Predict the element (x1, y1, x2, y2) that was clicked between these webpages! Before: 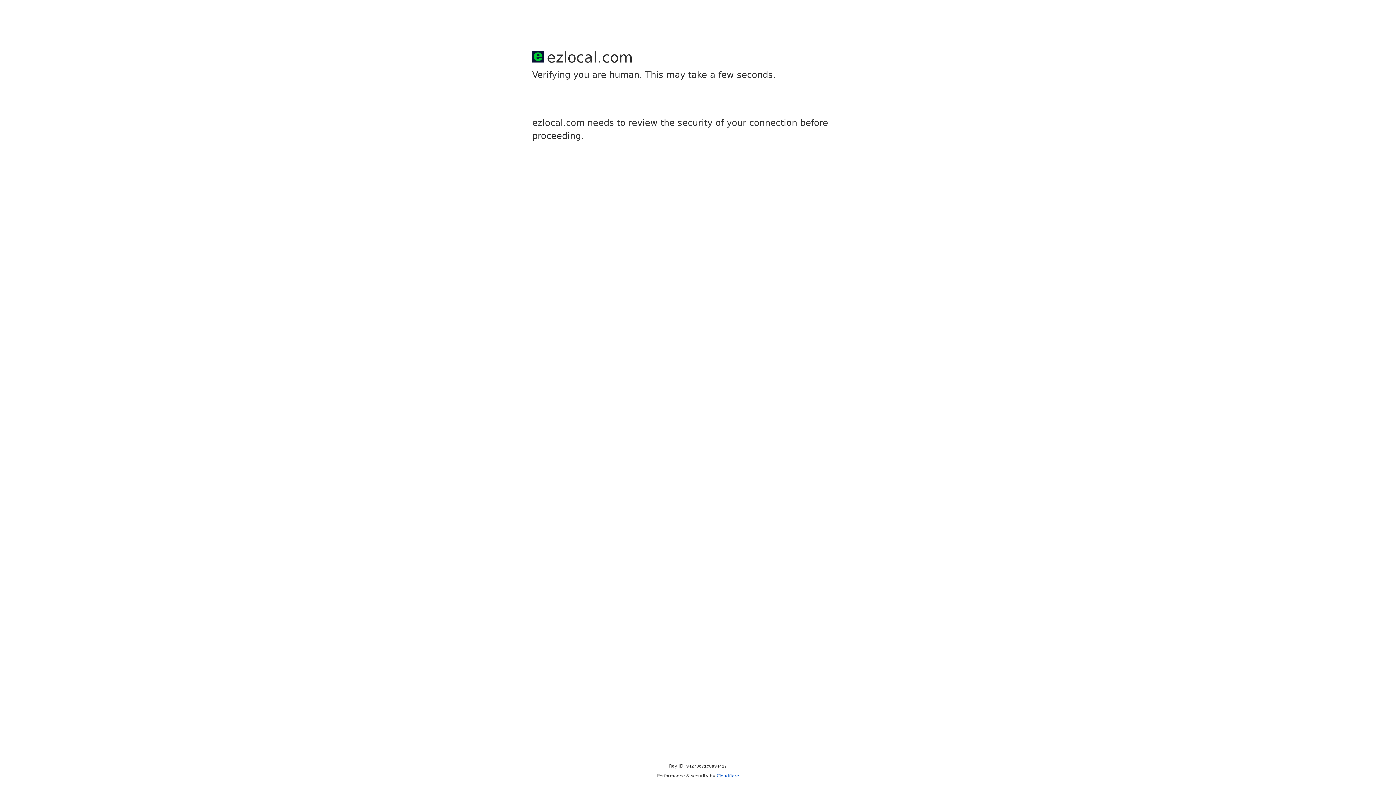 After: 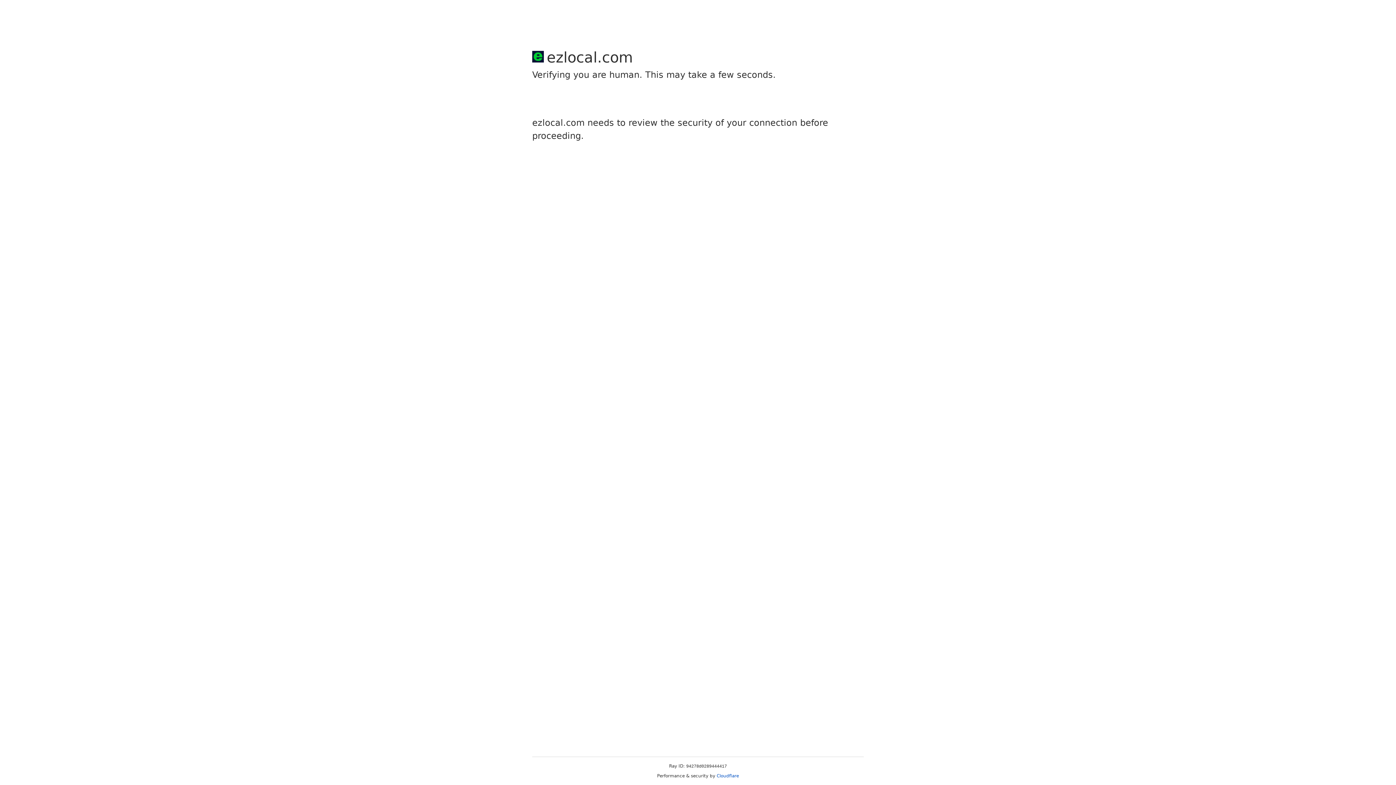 Action: bbox: (716, 773, 739, 778) label: Cloudflare